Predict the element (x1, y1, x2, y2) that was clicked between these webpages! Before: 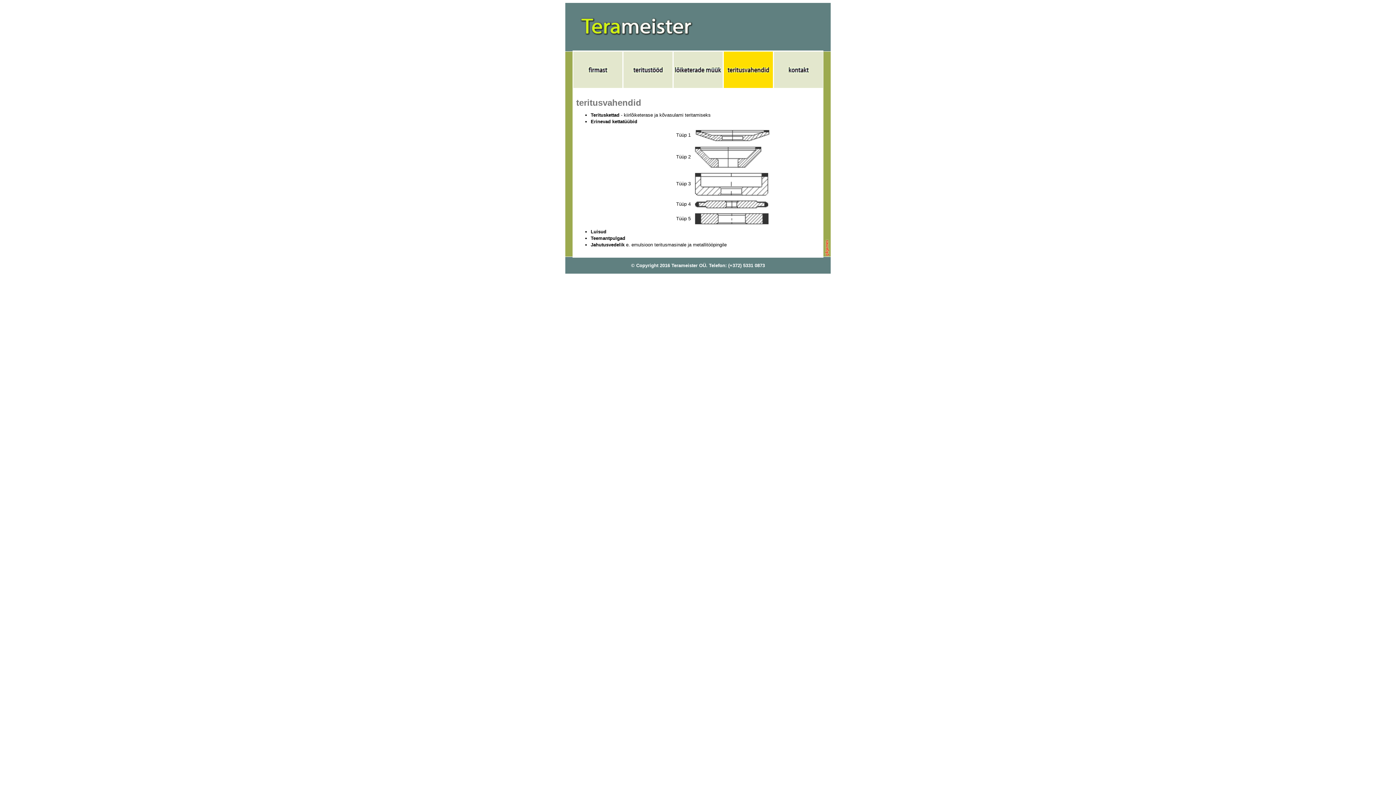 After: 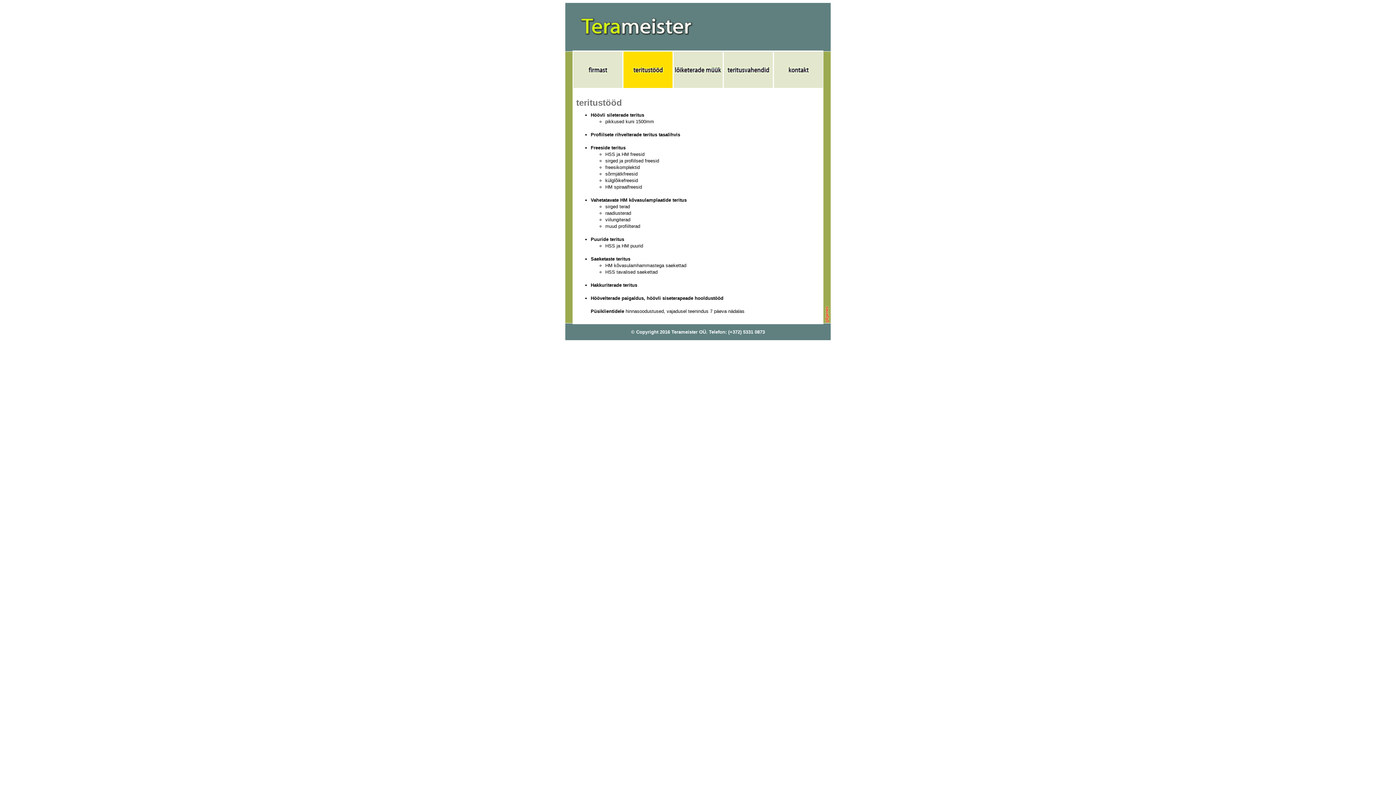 Action: bbox: (623, 82, 672, 89)